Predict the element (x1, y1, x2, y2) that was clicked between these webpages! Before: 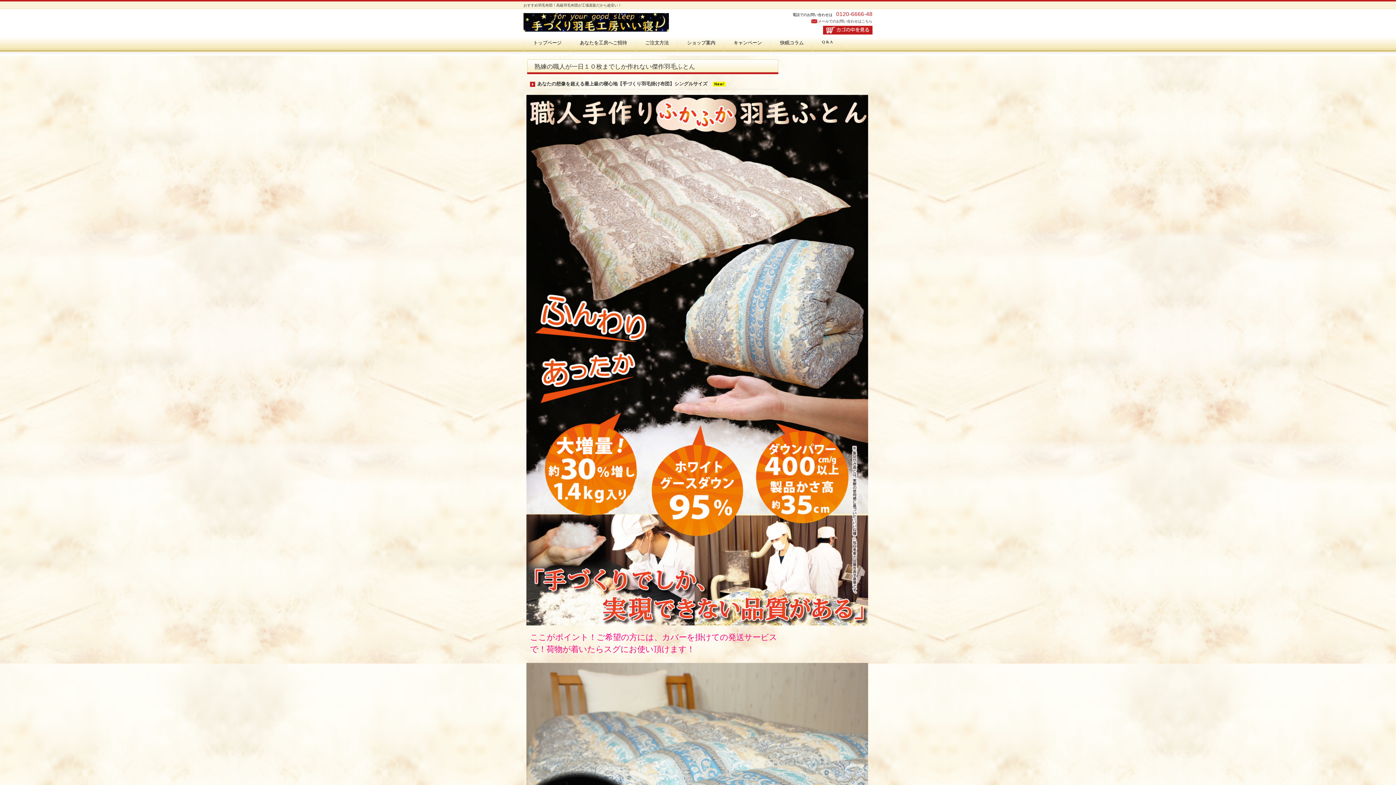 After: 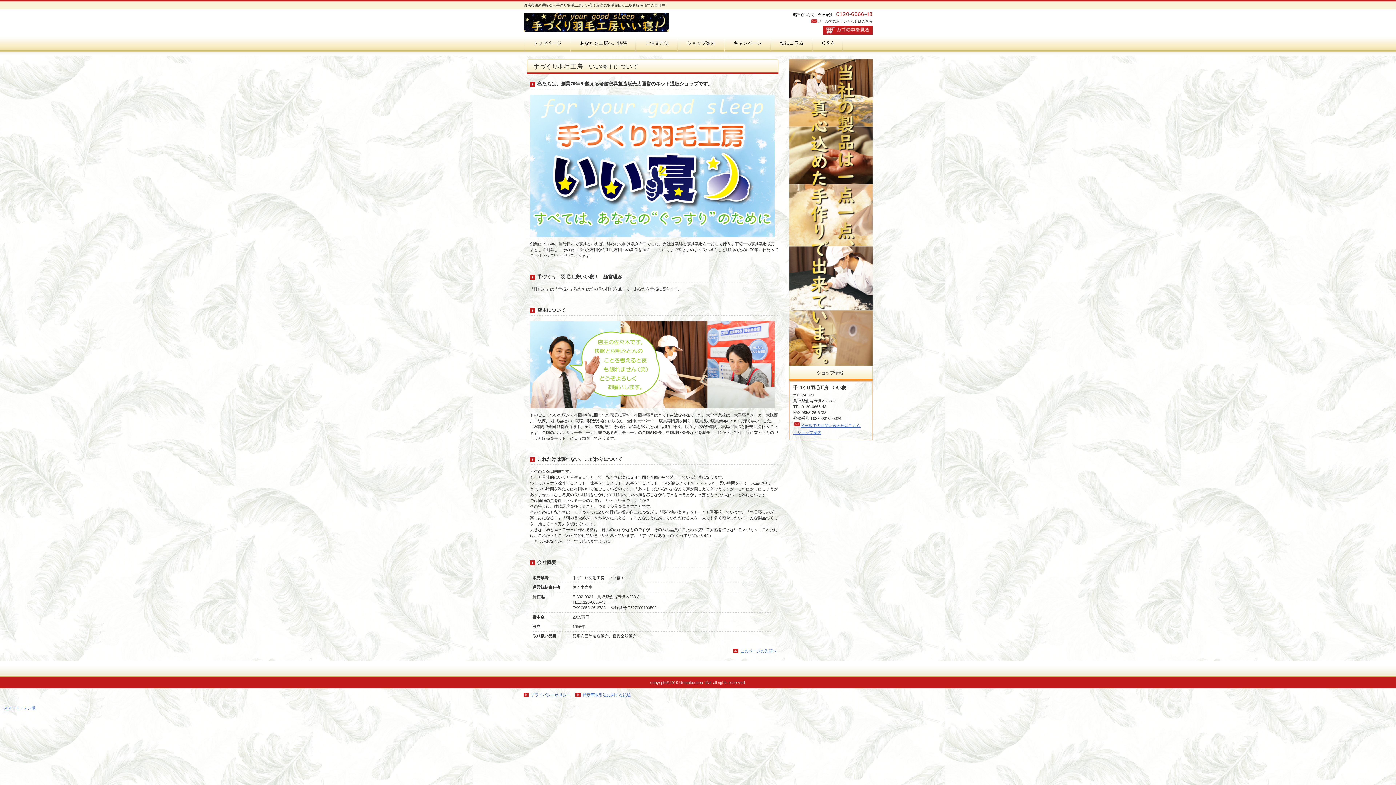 Action: bbox: (678, 36, 724, 51) label: ショップ案内